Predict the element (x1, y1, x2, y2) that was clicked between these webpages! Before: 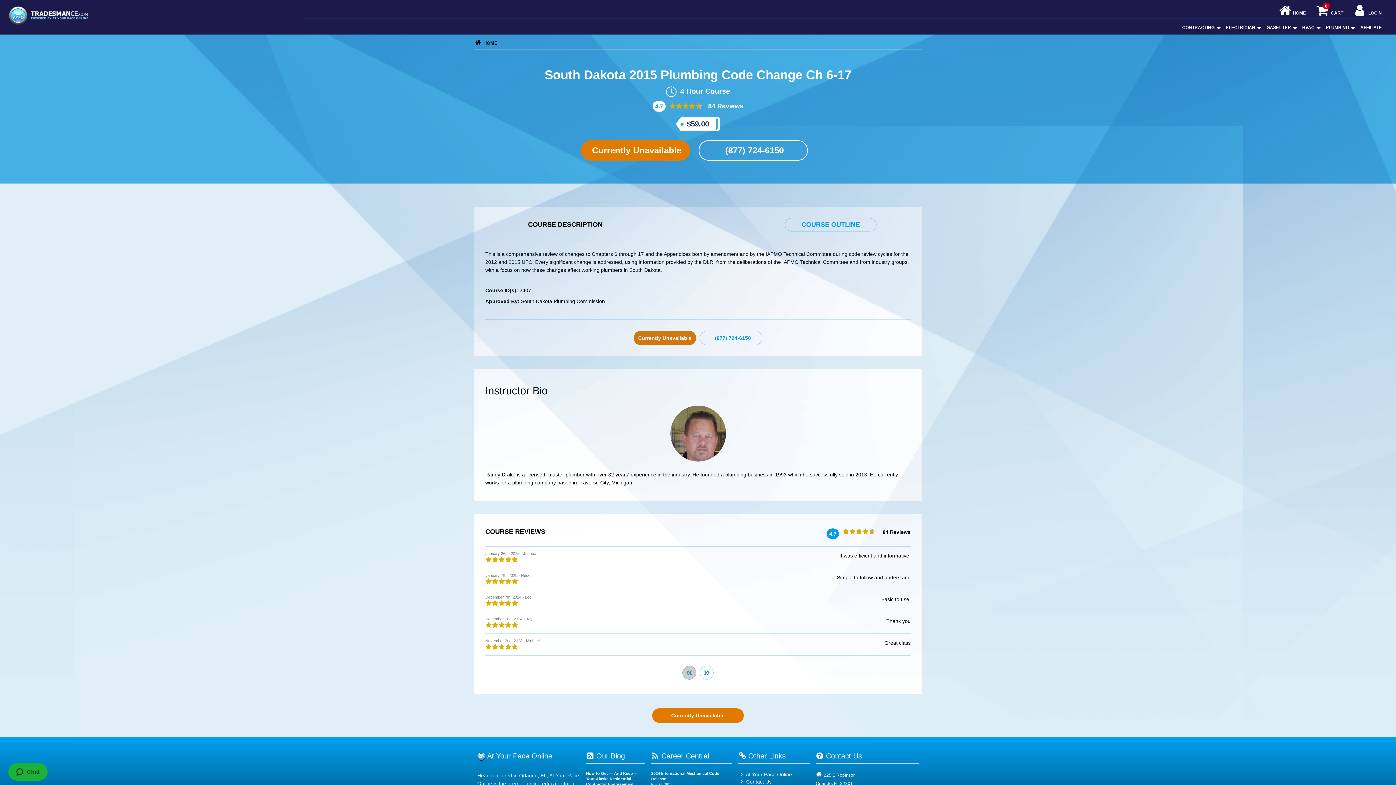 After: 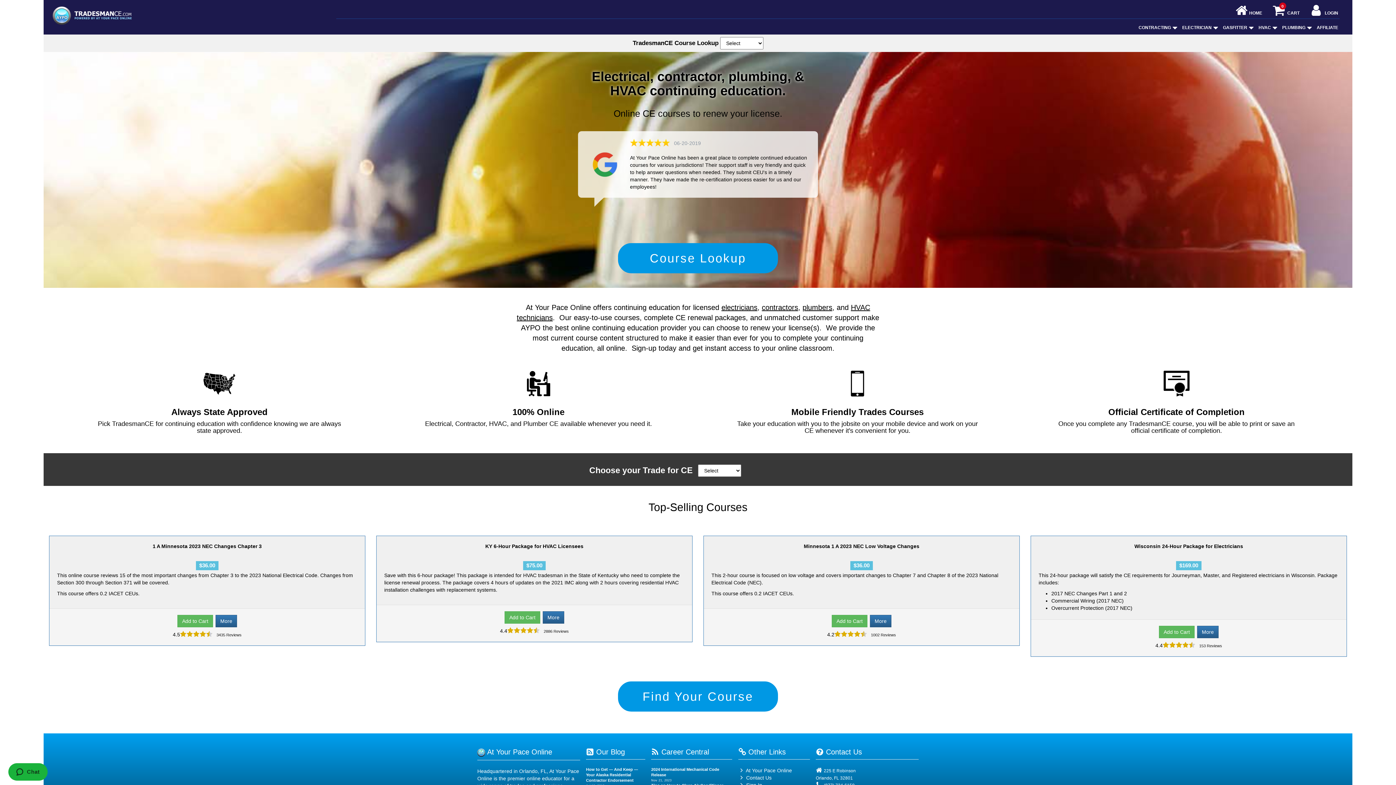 Action: bbox: (474, 40, 498, 45) label: HOME